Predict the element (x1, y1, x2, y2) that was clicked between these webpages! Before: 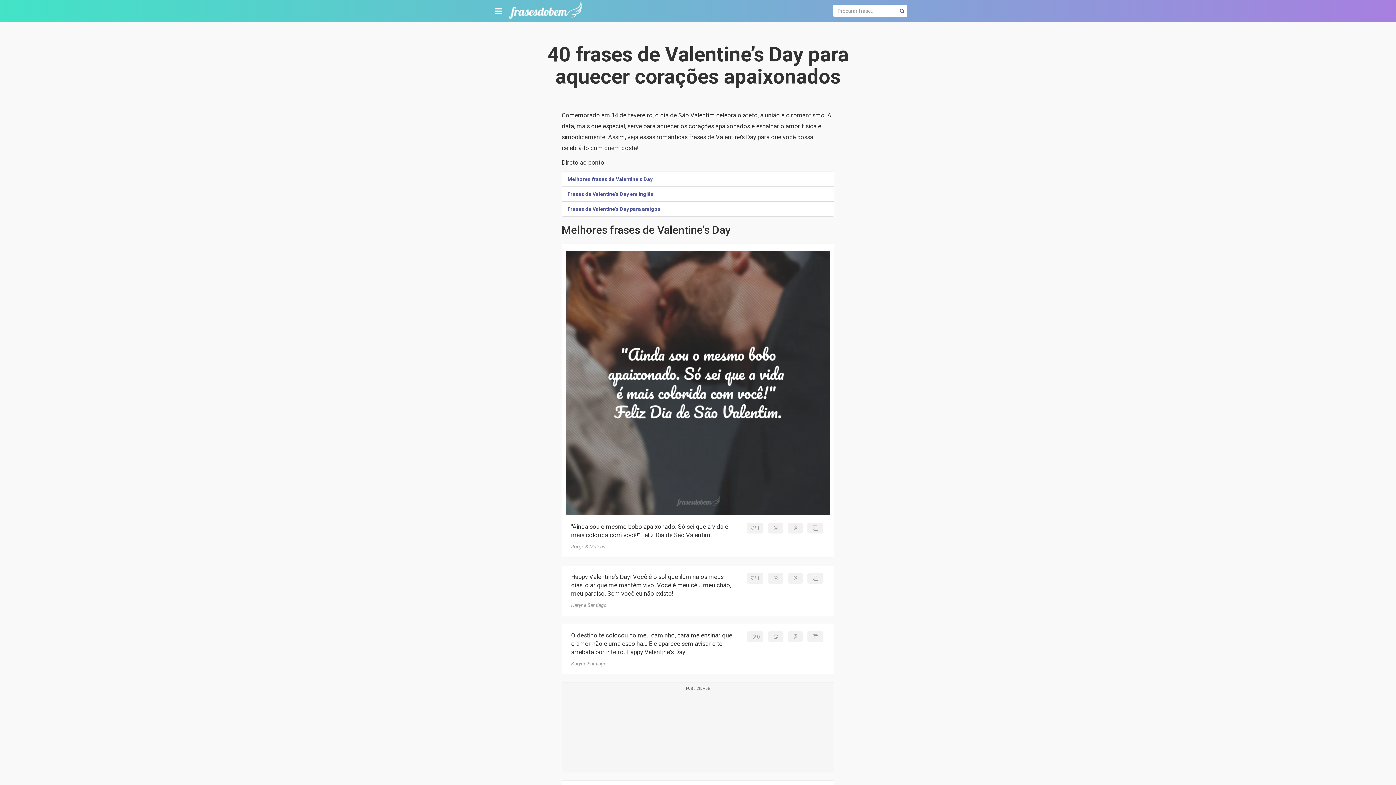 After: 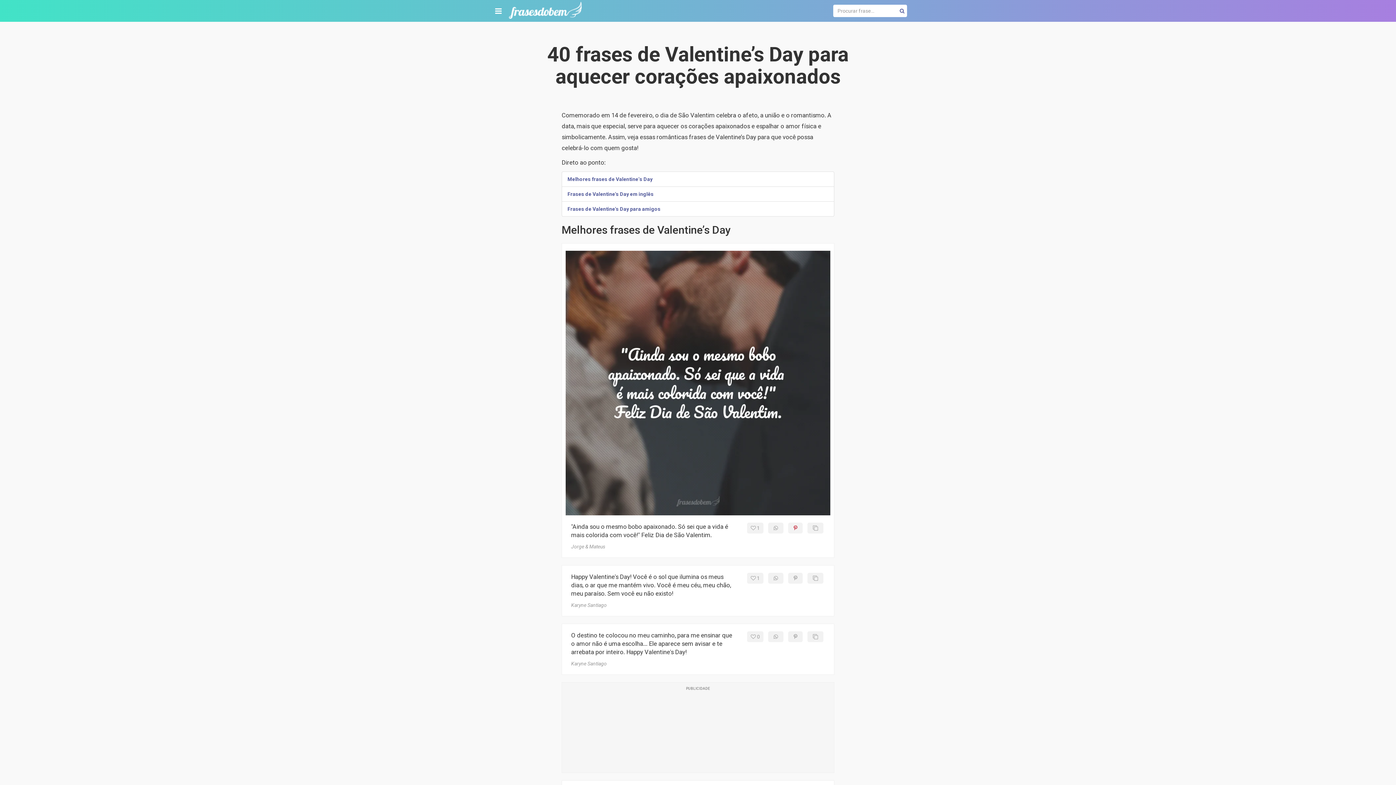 Action: bbox: (788, 522, 802, 533)